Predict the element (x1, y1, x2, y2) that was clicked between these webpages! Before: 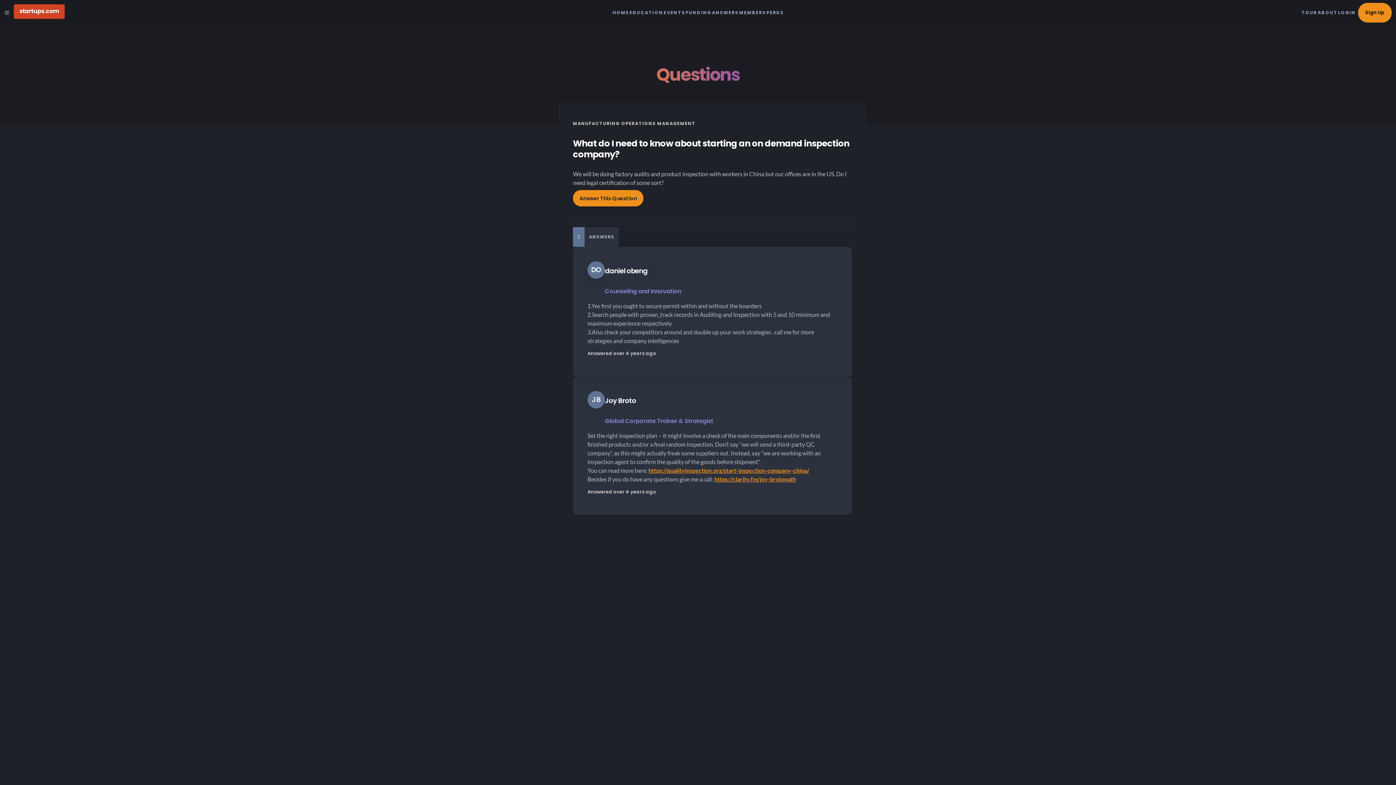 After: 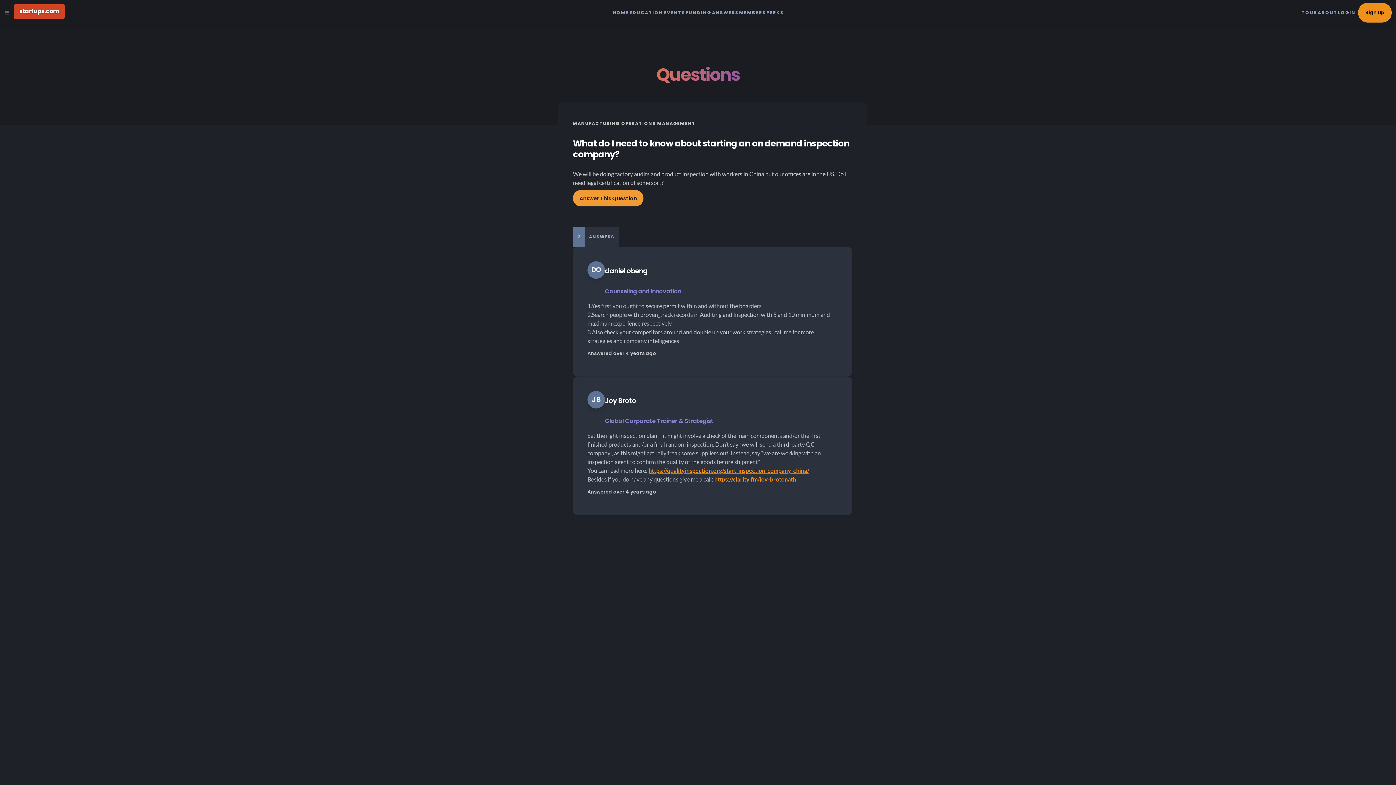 Action: bbox: (573, 190, 643, 206) label: Answer This Question